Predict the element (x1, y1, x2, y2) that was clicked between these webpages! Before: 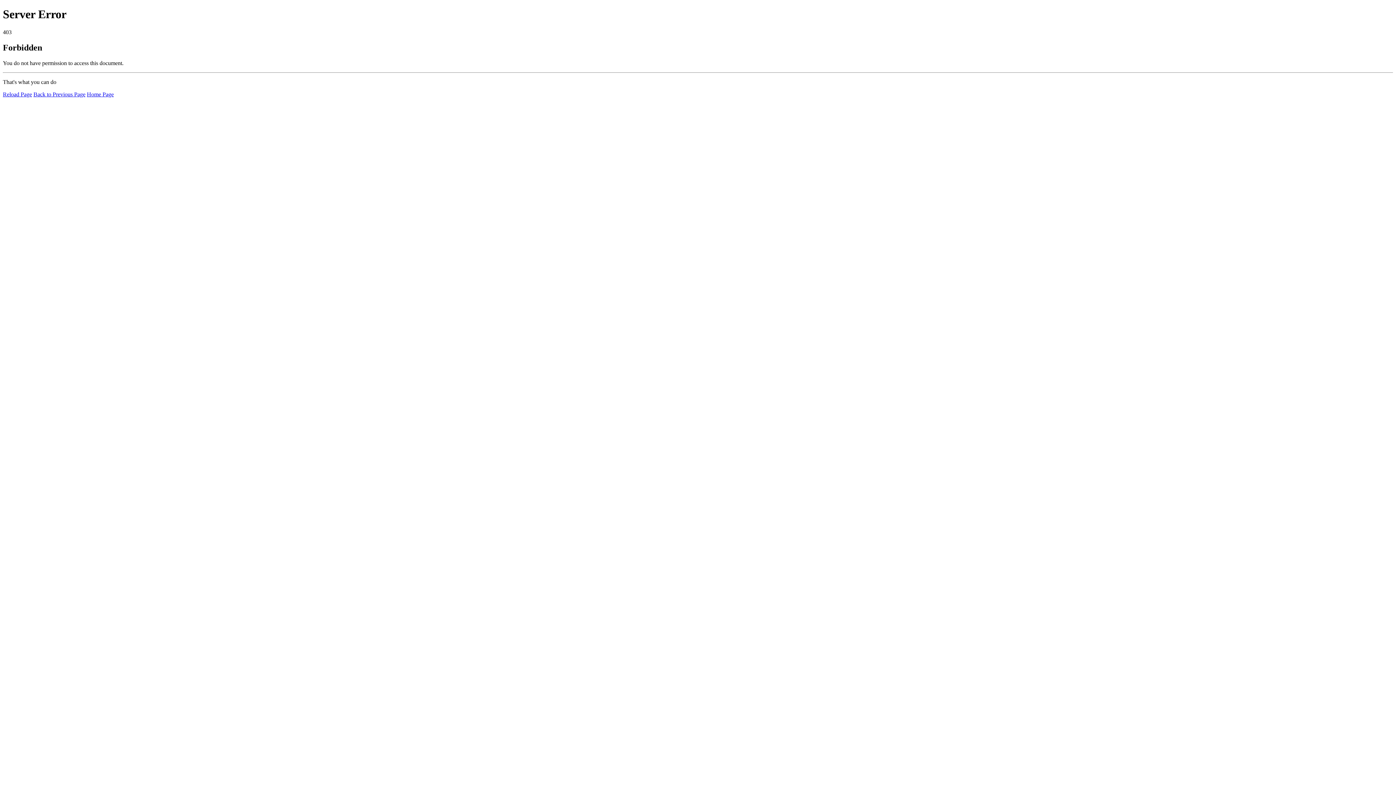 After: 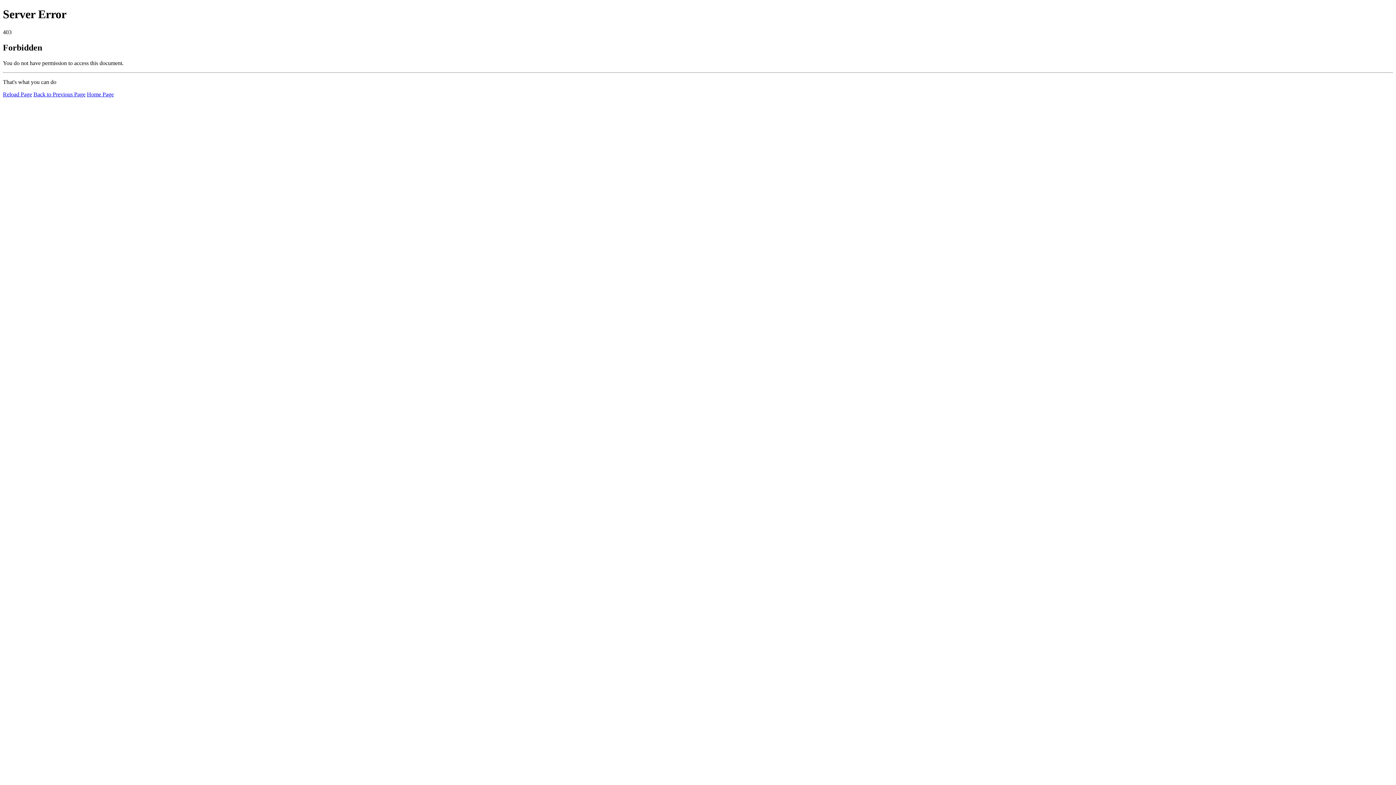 Action: bbox: (2, 91, 32, 97) label: Reload Page